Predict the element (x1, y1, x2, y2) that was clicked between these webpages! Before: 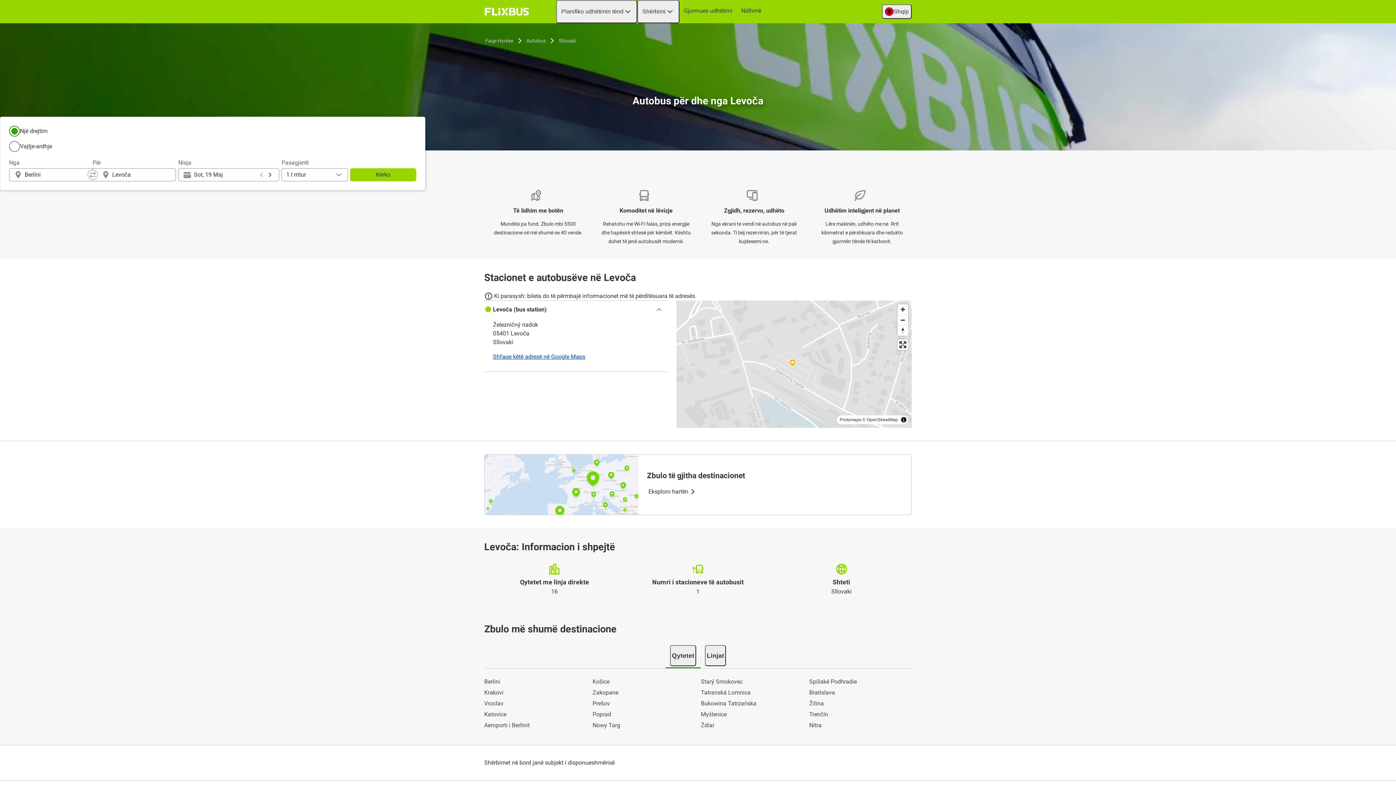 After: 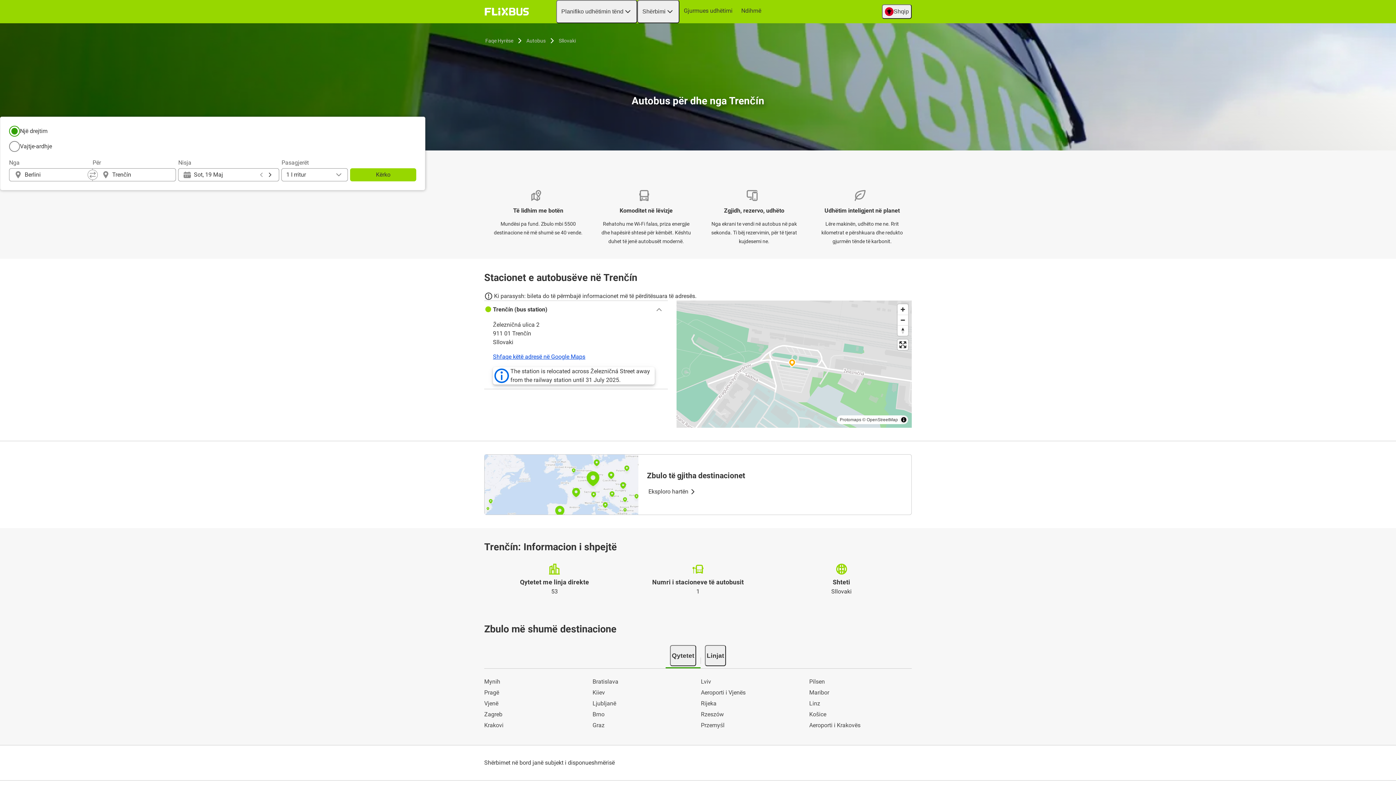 Action: bbox: (809, 710, 912, 719) label: Trenčín